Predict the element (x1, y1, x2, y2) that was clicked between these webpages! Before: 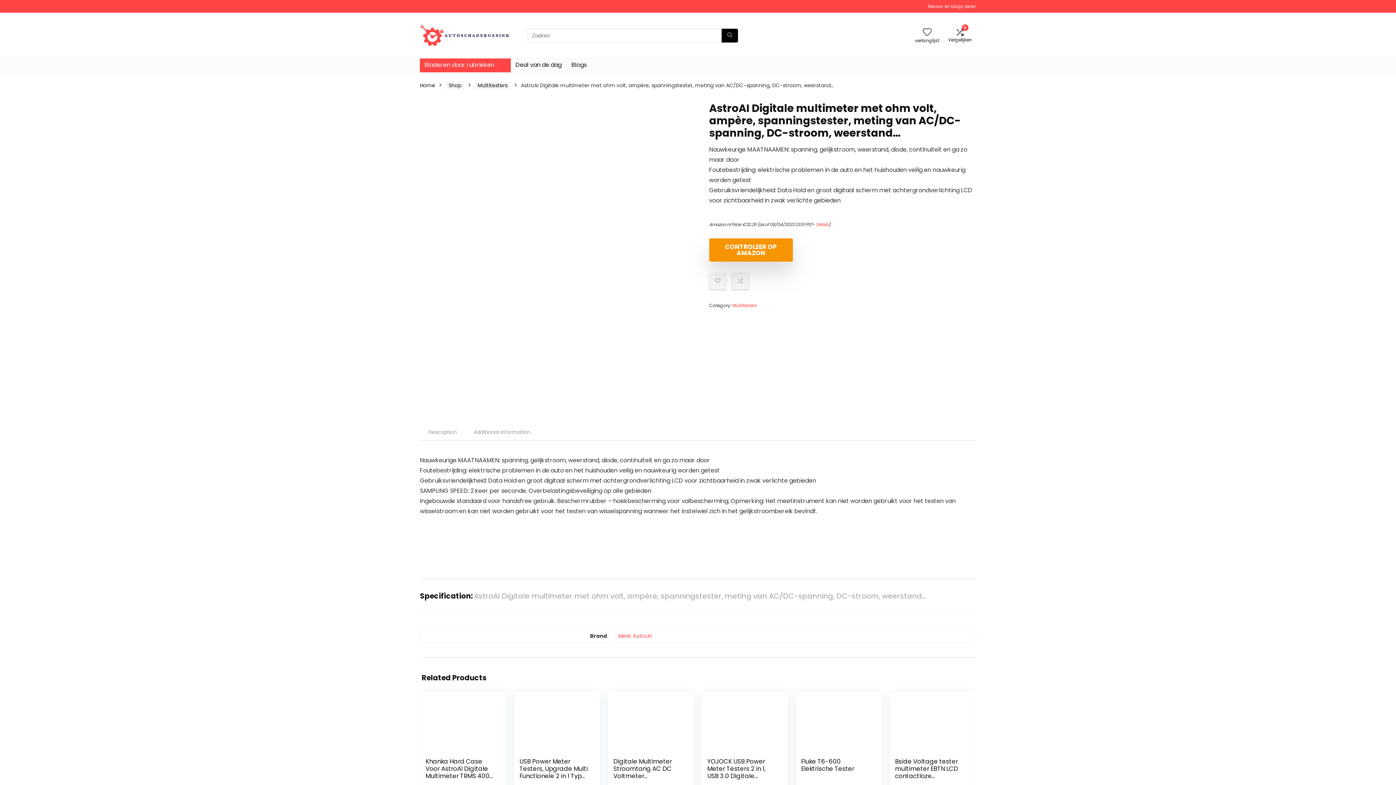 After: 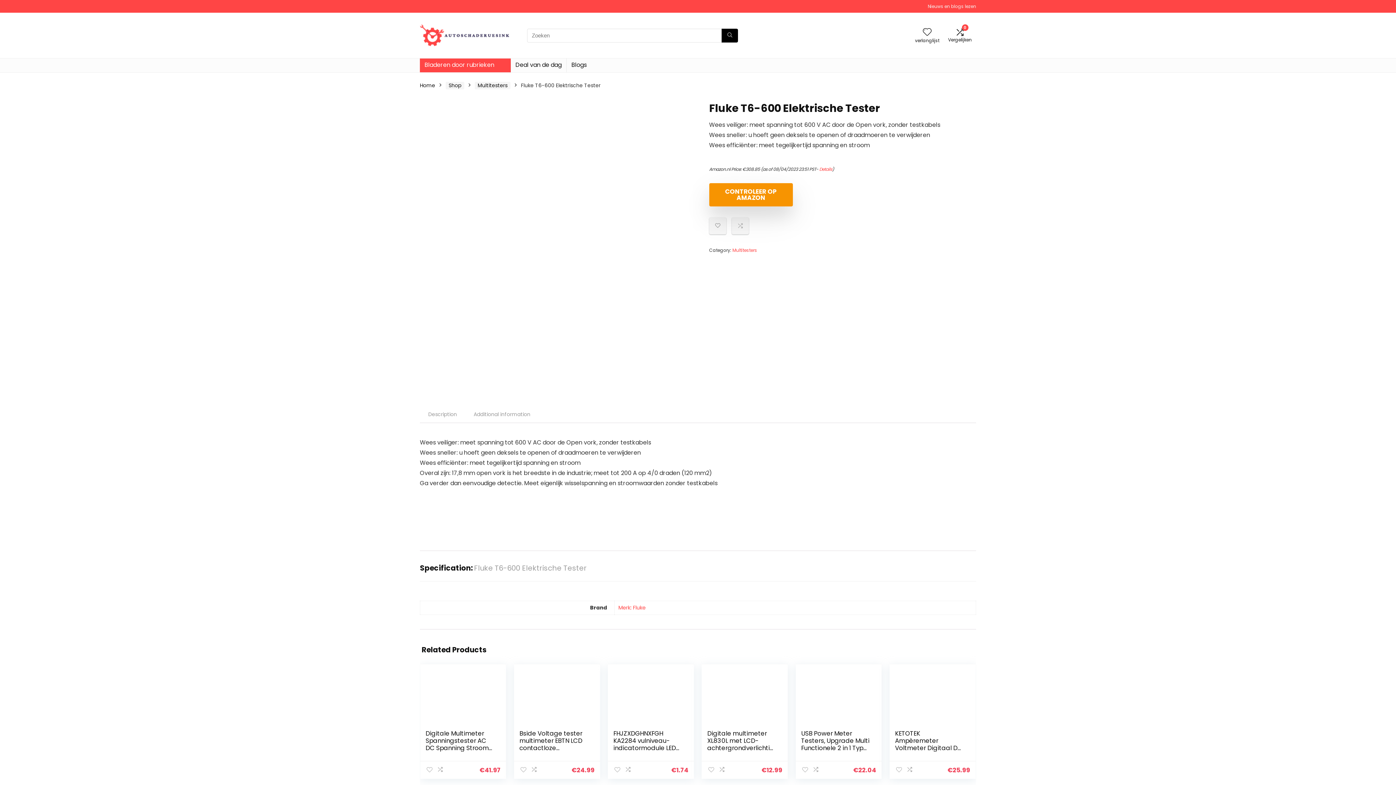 Action: bbox: (801, 698, 876, 752)